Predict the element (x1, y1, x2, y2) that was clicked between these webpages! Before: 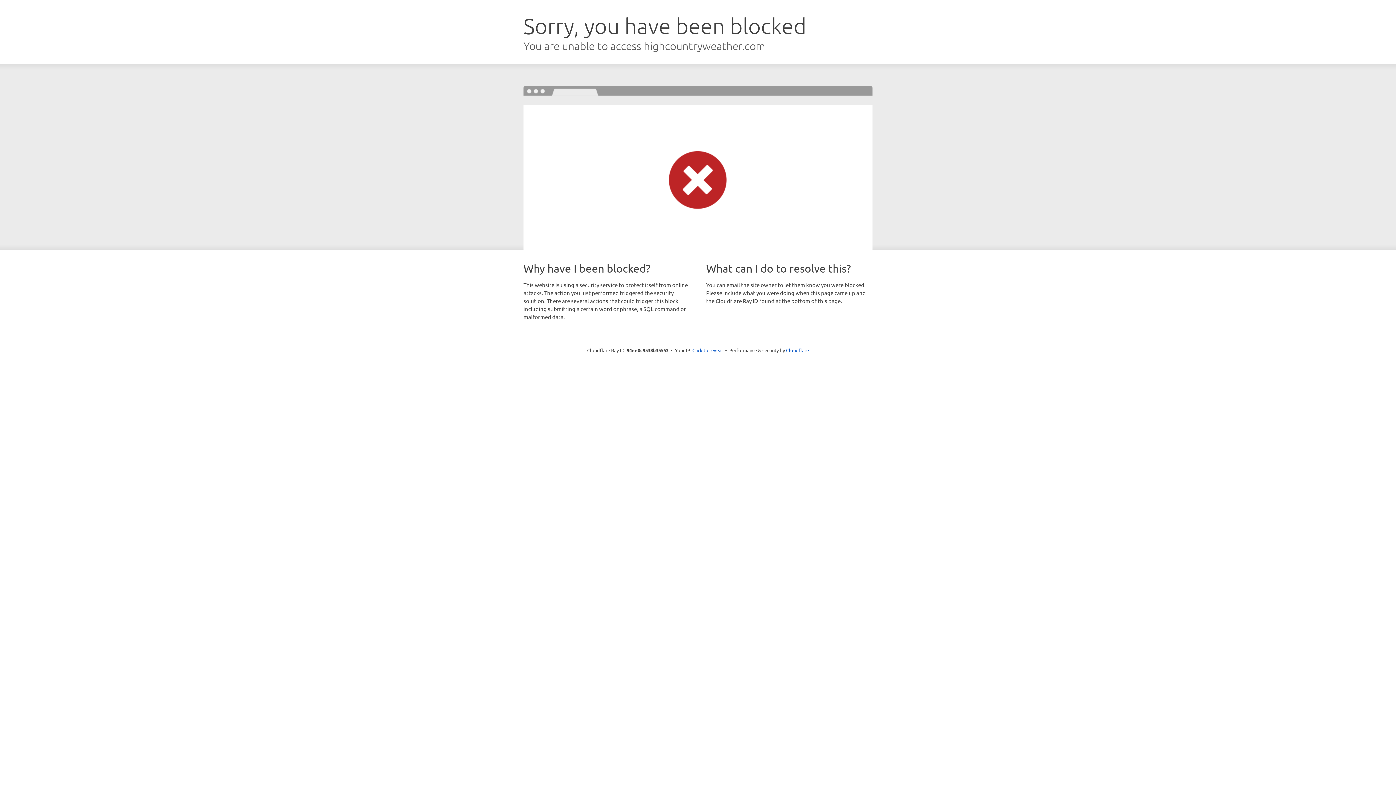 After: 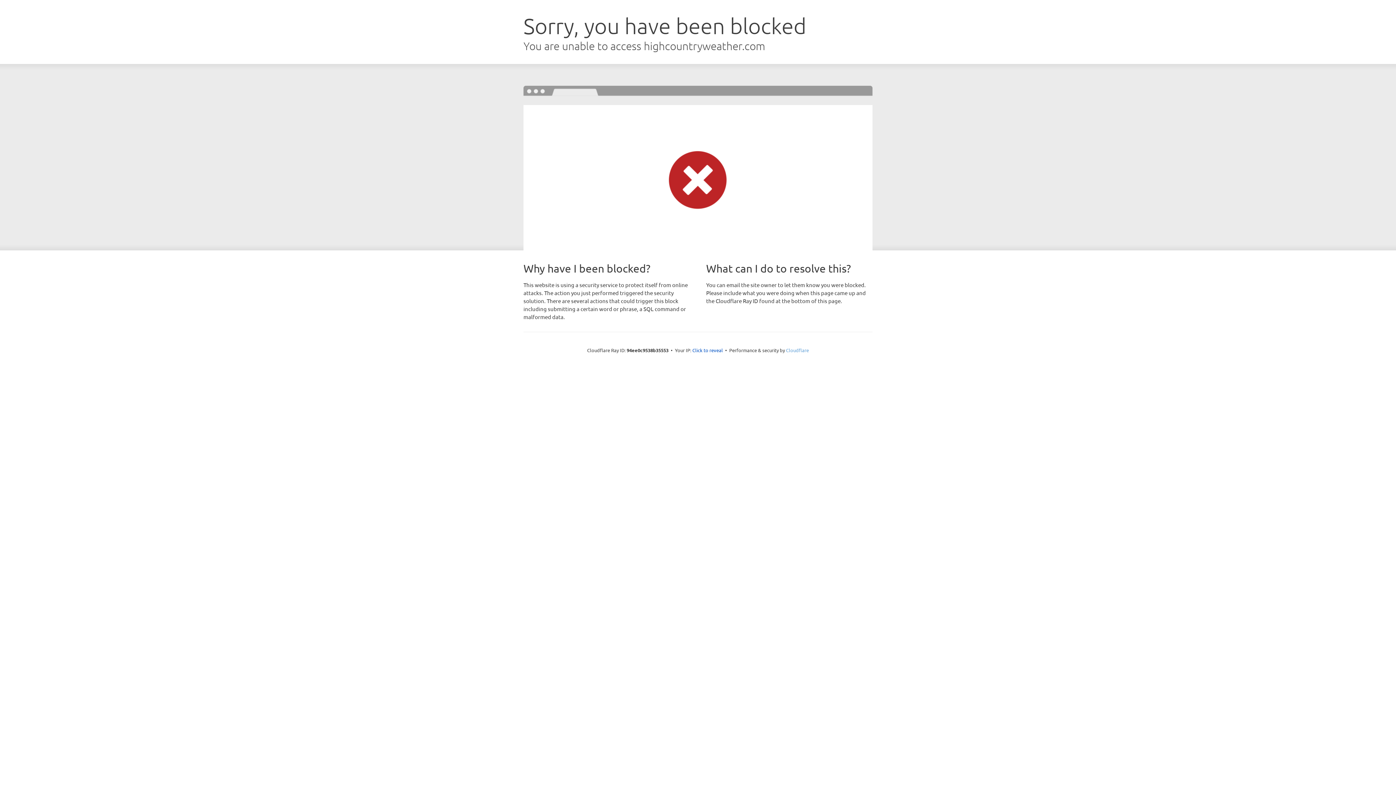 Action: bbox: (786, 347, 809, 353) label: Cloudflare